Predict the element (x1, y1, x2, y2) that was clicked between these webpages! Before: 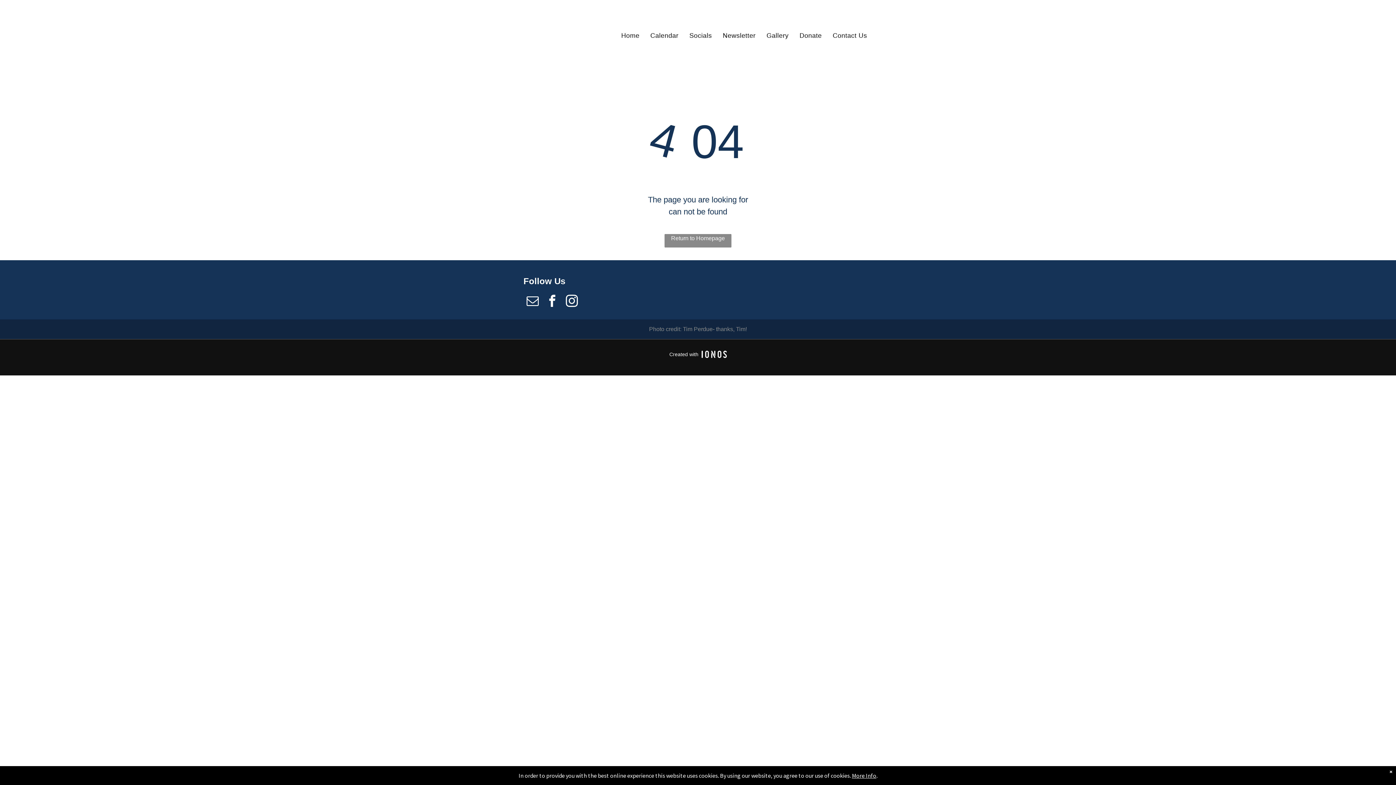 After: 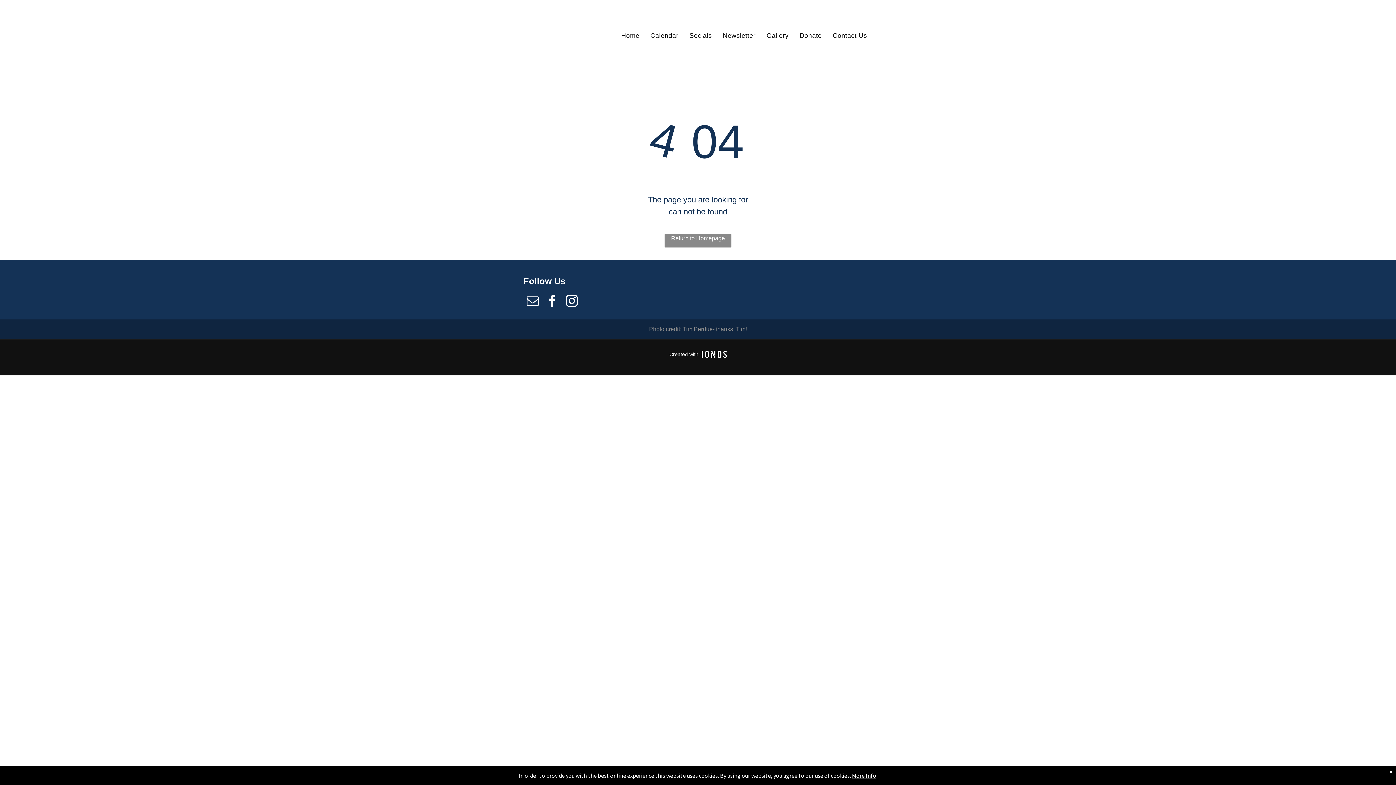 Action: bbox: (523, 292, 541, 312) label: email